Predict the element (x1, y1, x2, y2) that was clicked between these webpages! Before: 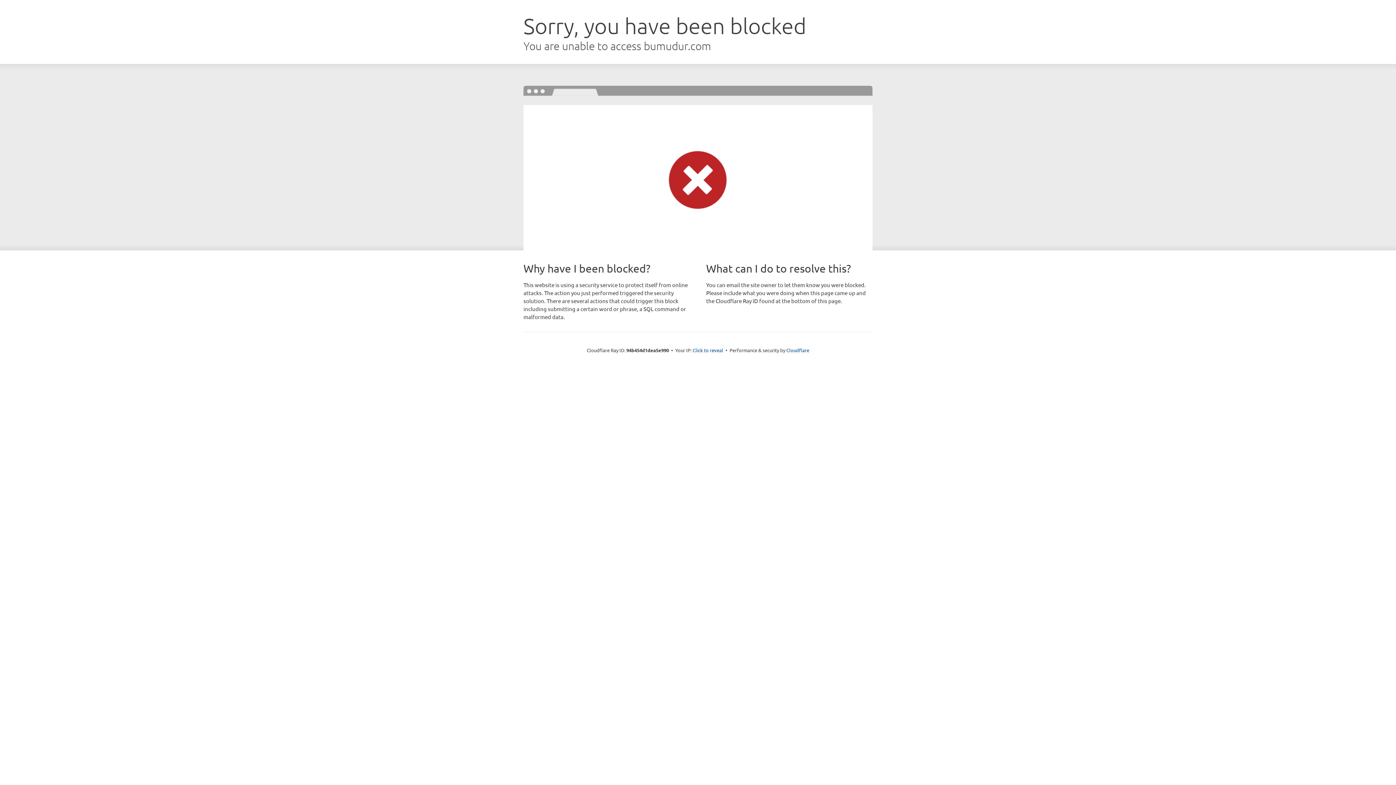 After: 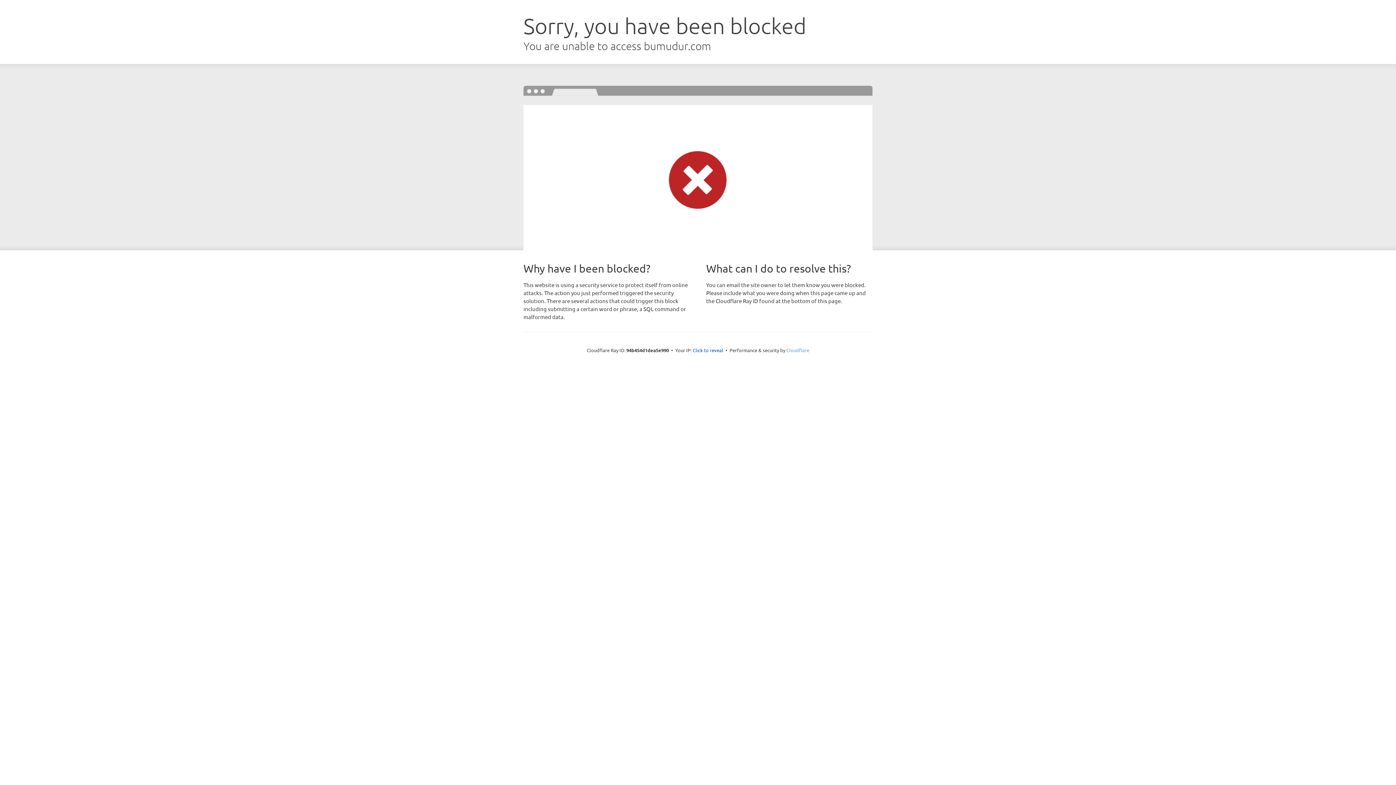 Action: bbox: (786, 347, 809, 353) label: Cloudflare